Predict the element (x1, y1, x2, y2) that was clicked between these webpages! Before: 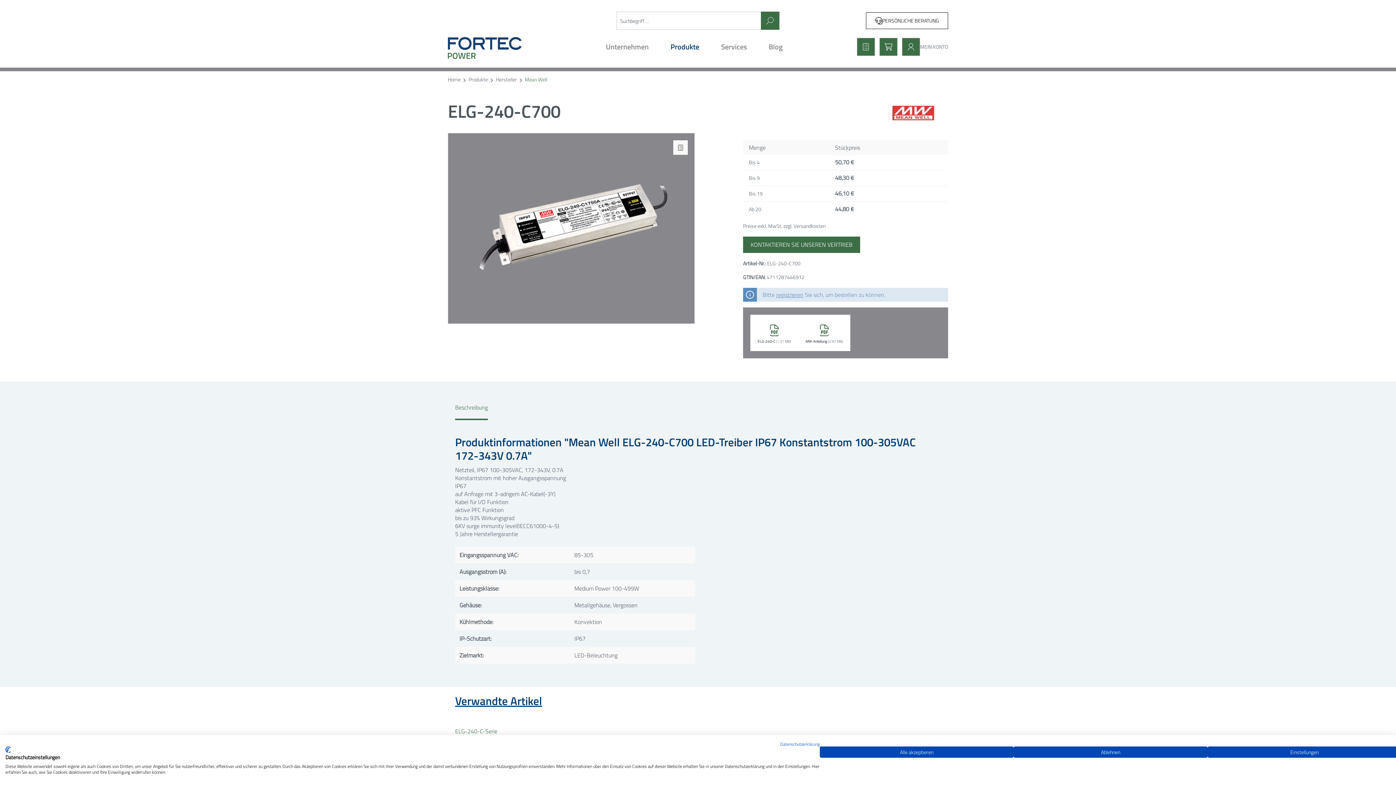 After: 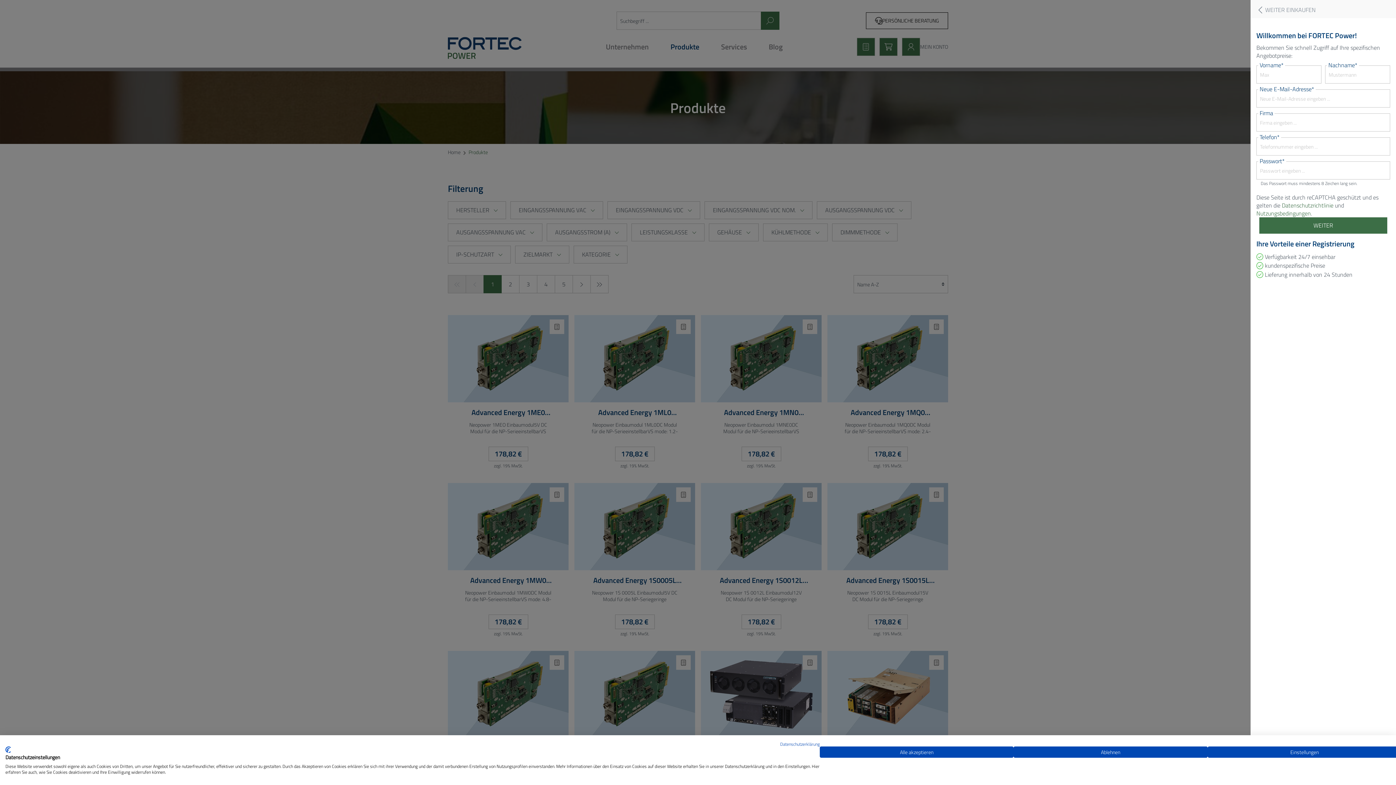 Action: label: Produkte bbox: (663, 37, 706, 56)